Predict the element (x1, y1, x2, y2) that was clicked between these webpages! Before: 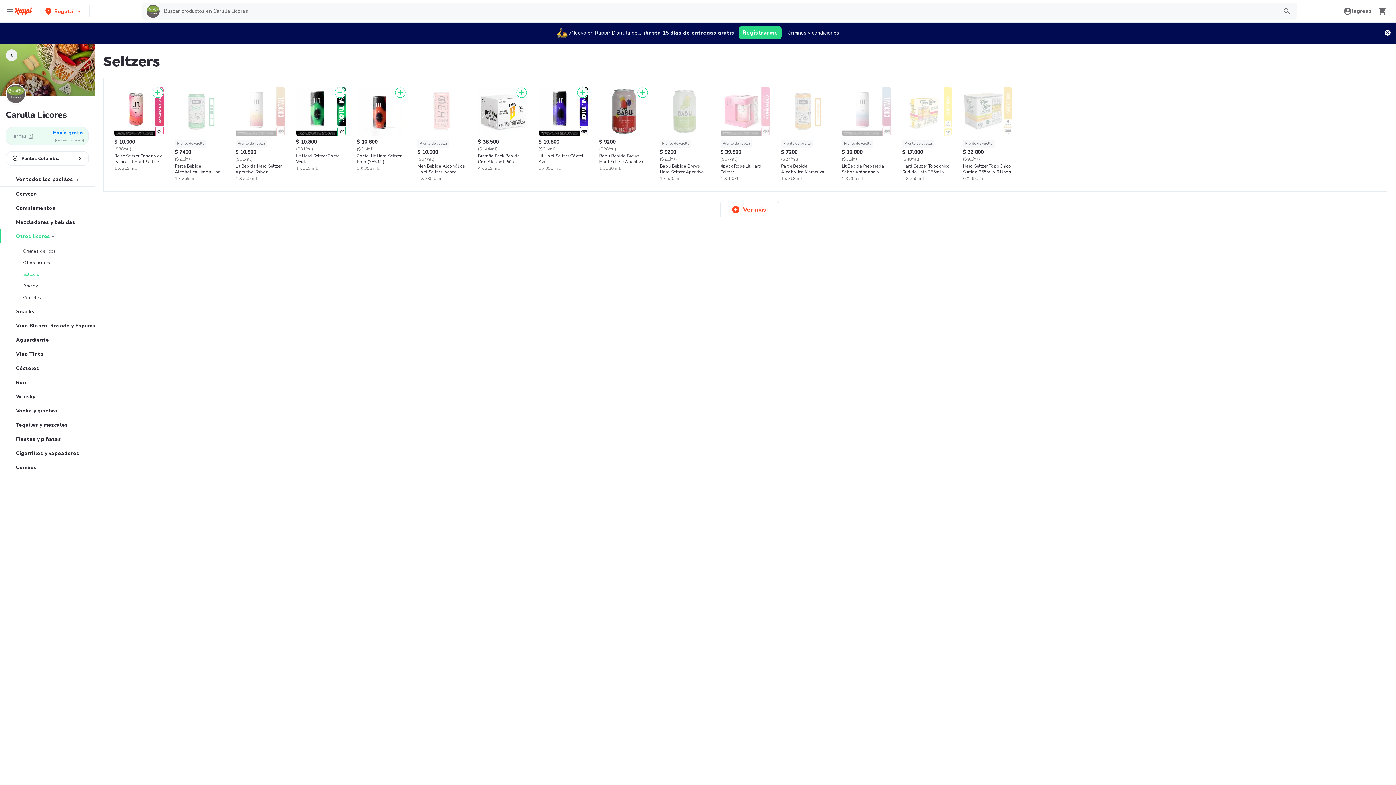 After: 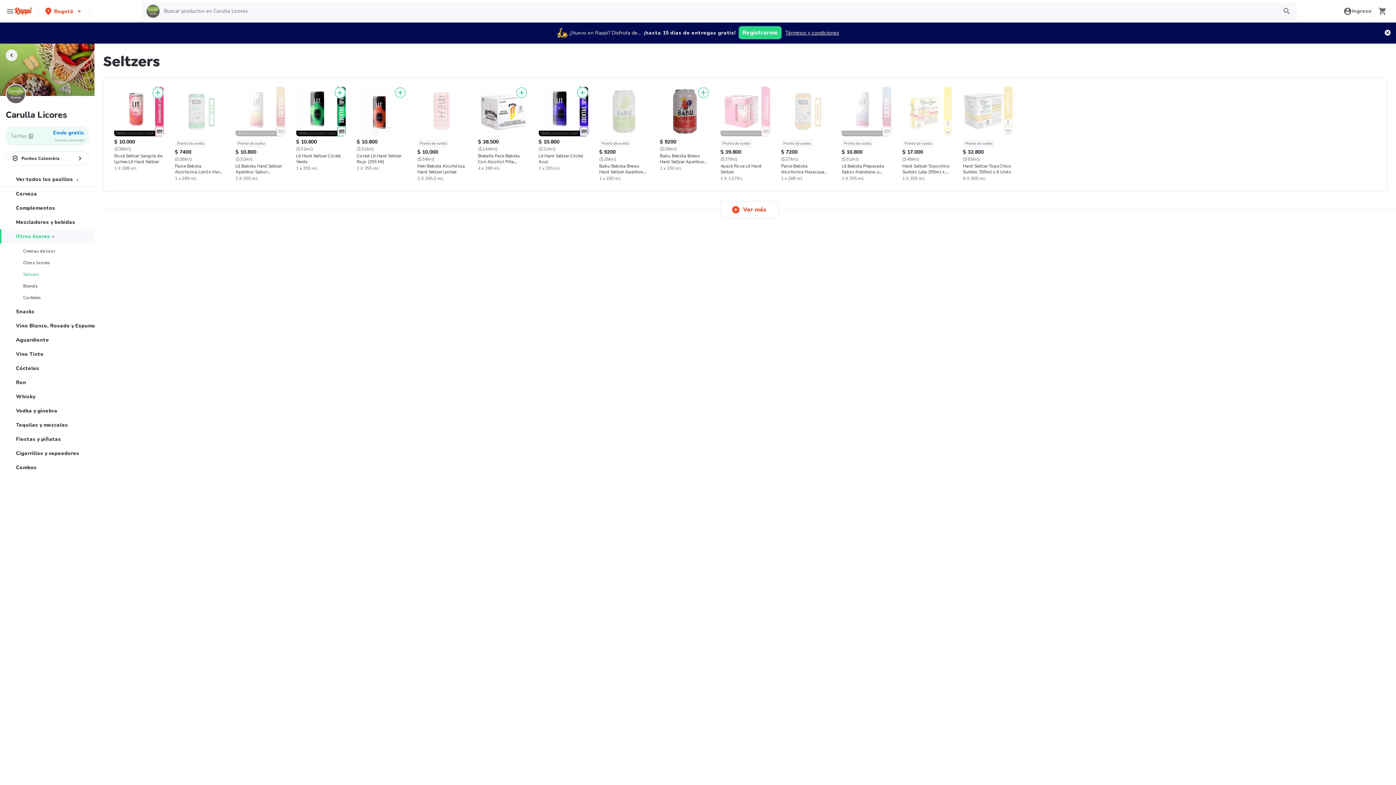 Action: bbox: (23, 270, 39, 277) label: Seltzers